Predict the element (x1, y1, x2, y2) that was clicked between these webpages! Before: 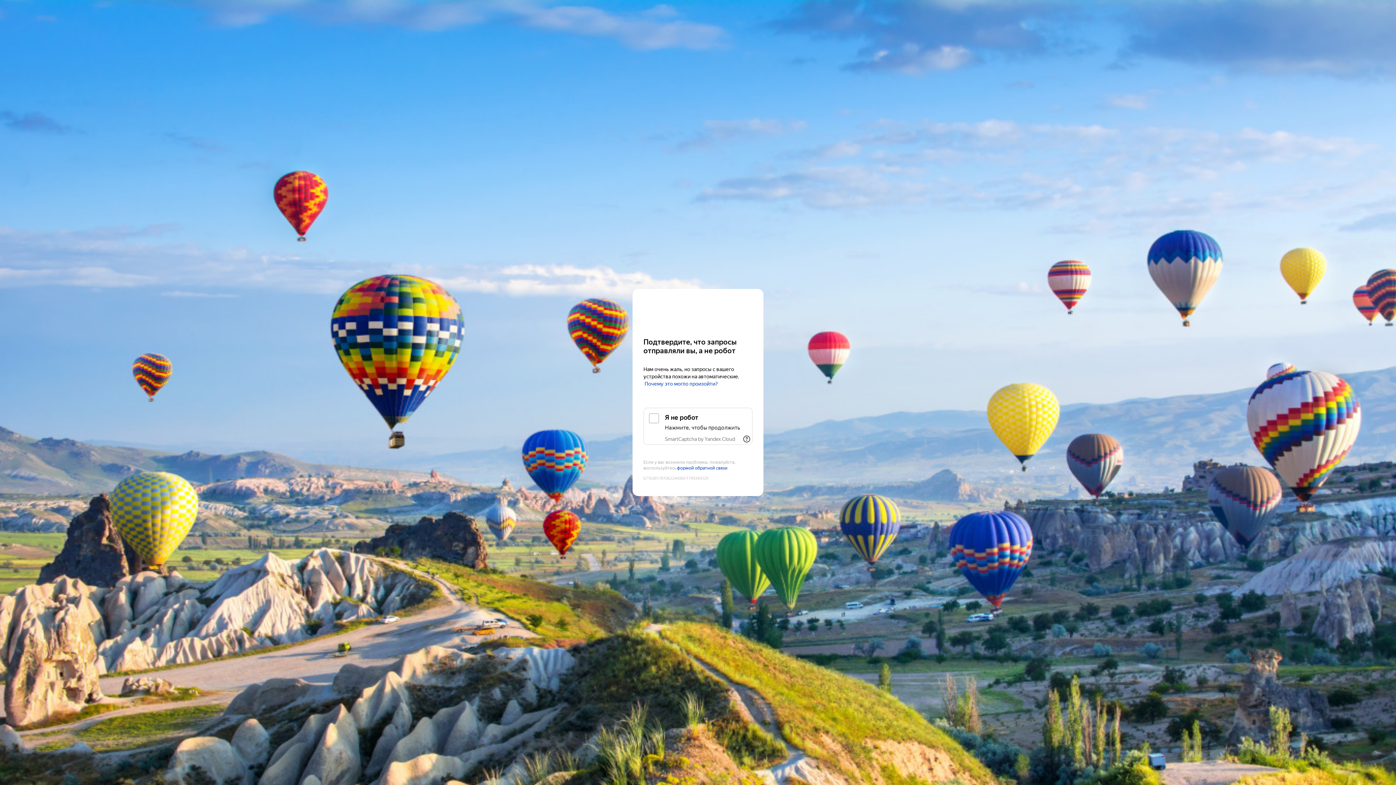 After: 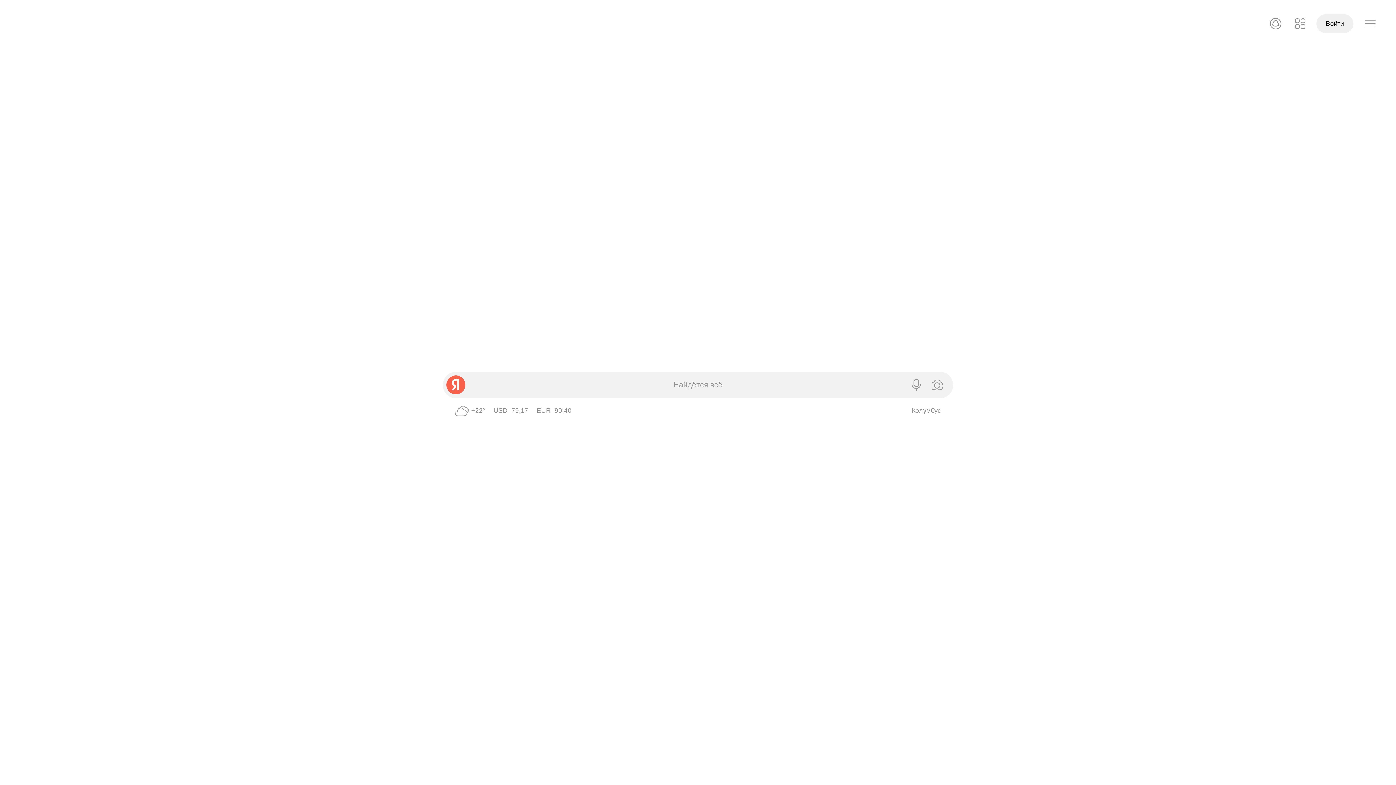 Action: bbox: (643, 303, 752, 316) label: Yandex